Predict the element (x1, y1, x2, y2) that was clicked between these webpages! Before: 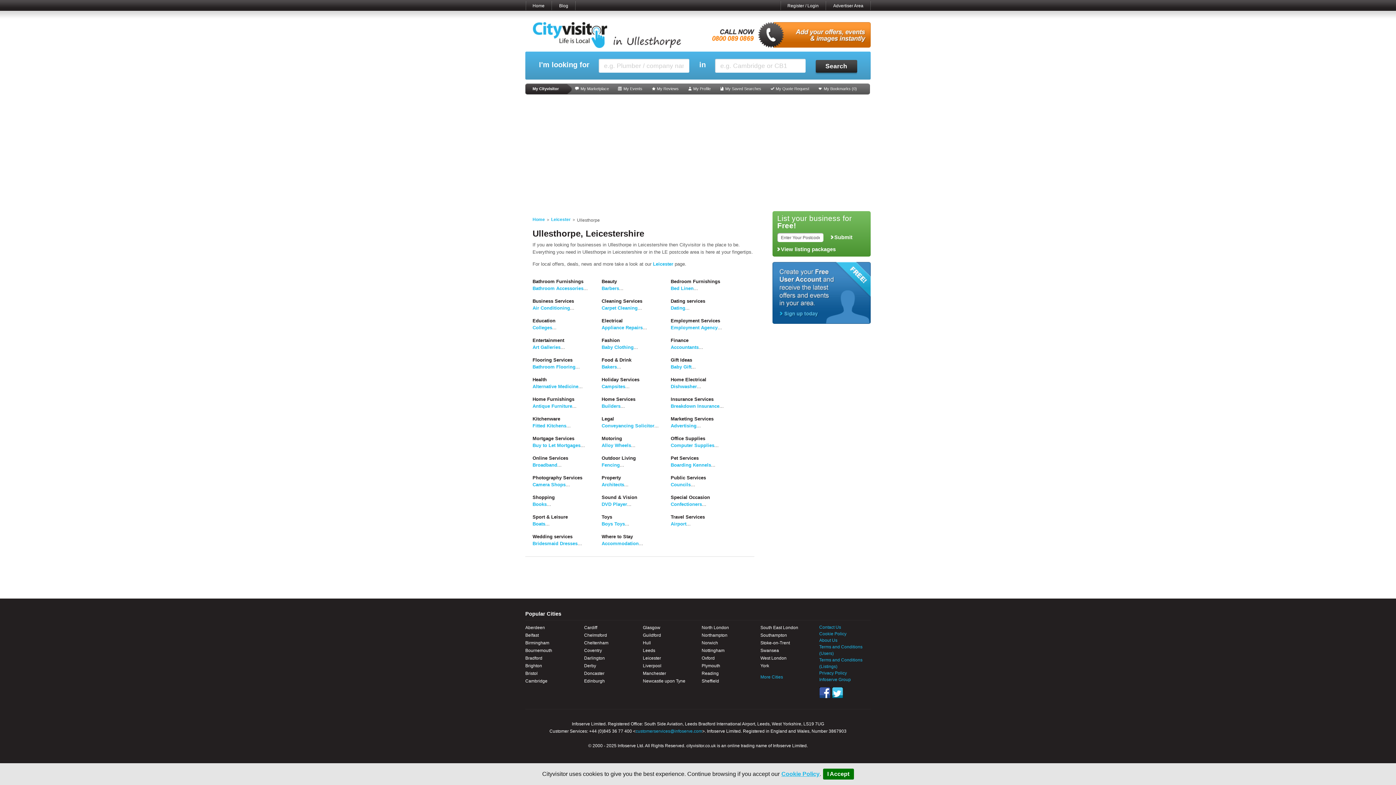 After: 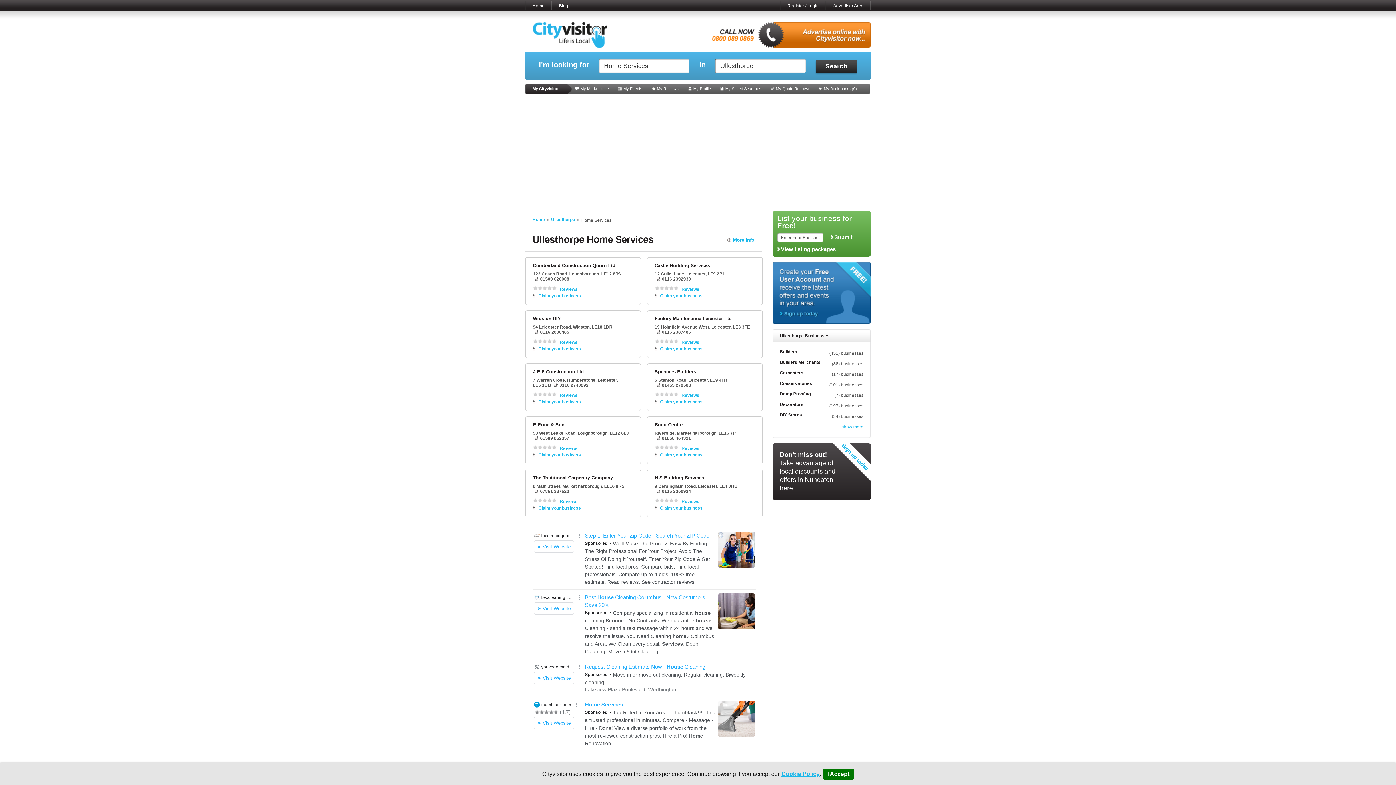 Action: bbox: (601, 396, 635, 402) label: Home Services